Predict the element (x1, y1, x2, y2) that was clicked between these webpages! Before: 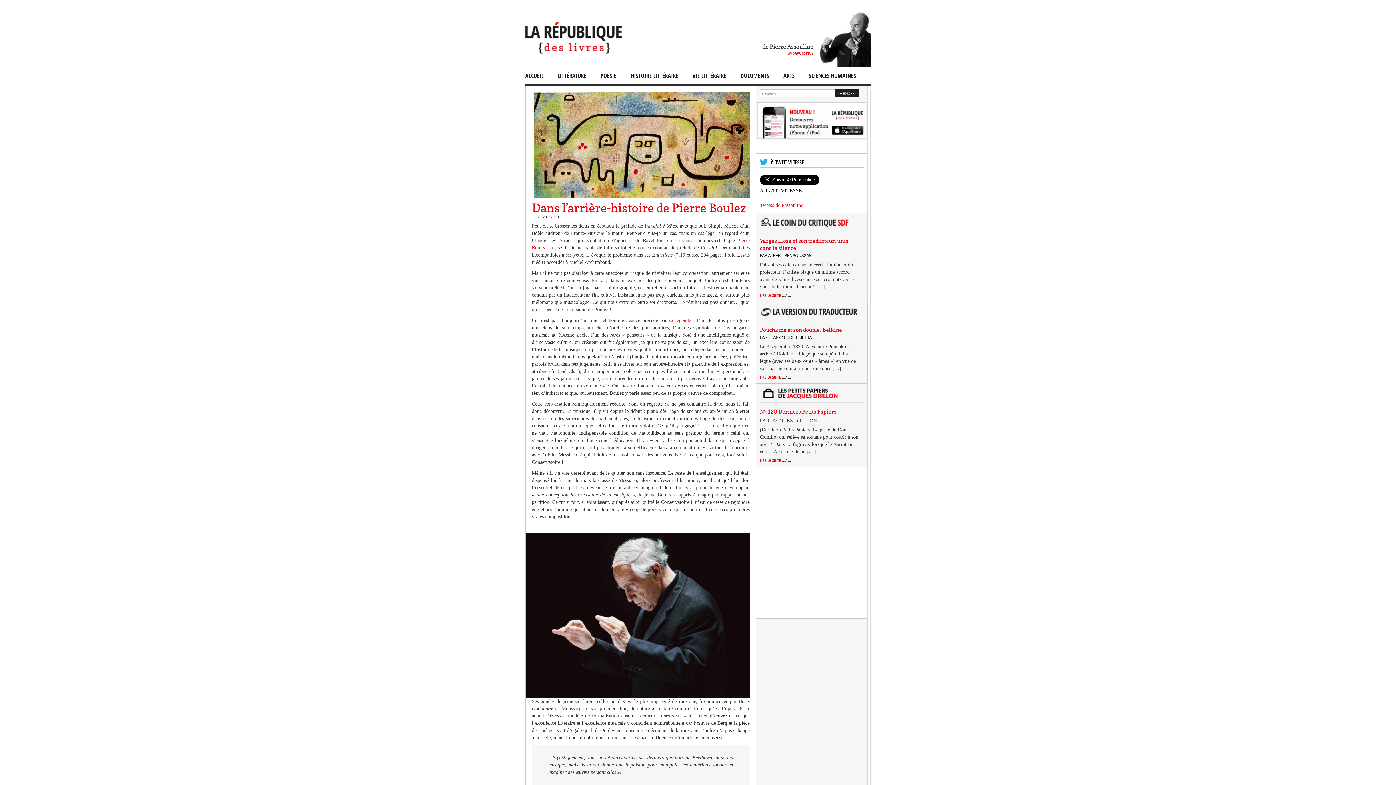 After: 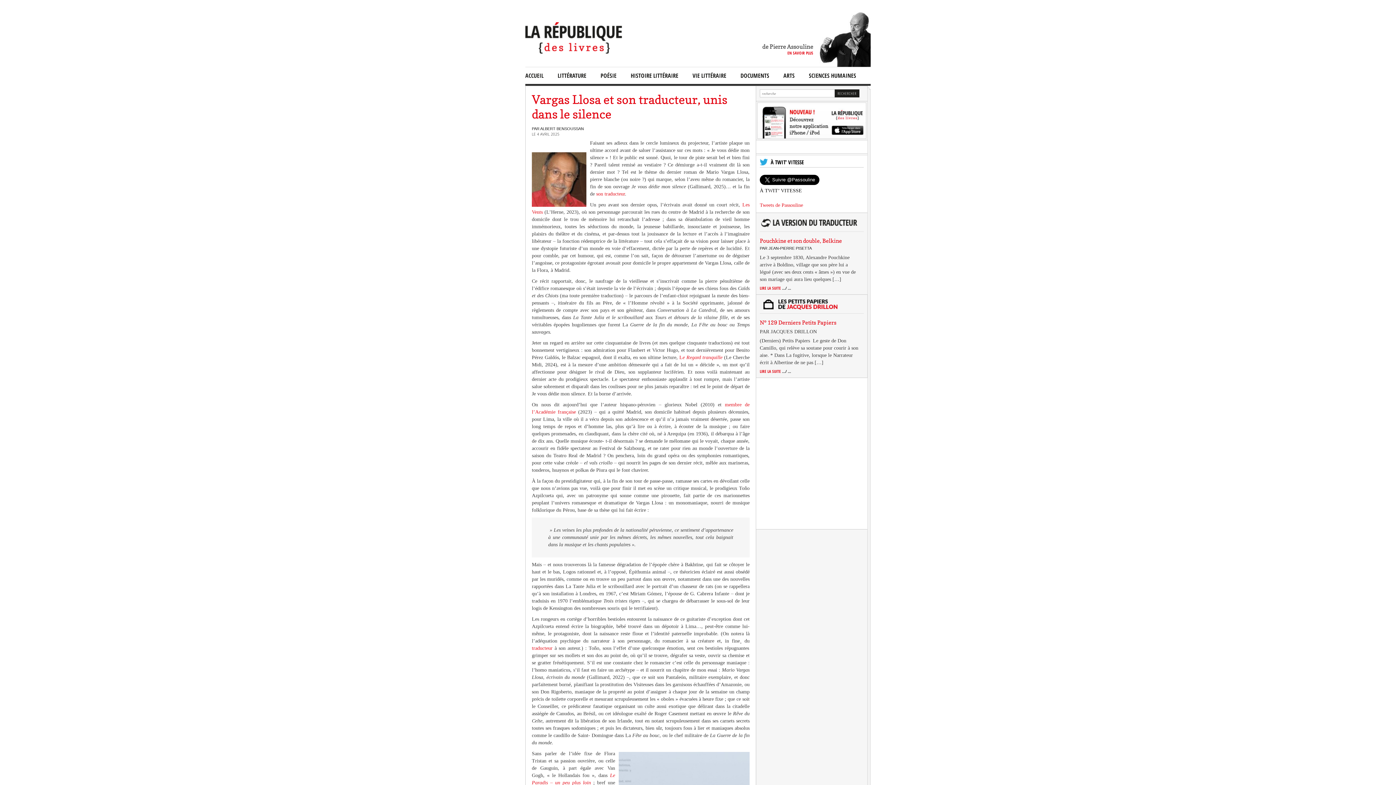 Action: bbox: (760, 292, 791, 298) label: LIRE LA SUITE .../ ...